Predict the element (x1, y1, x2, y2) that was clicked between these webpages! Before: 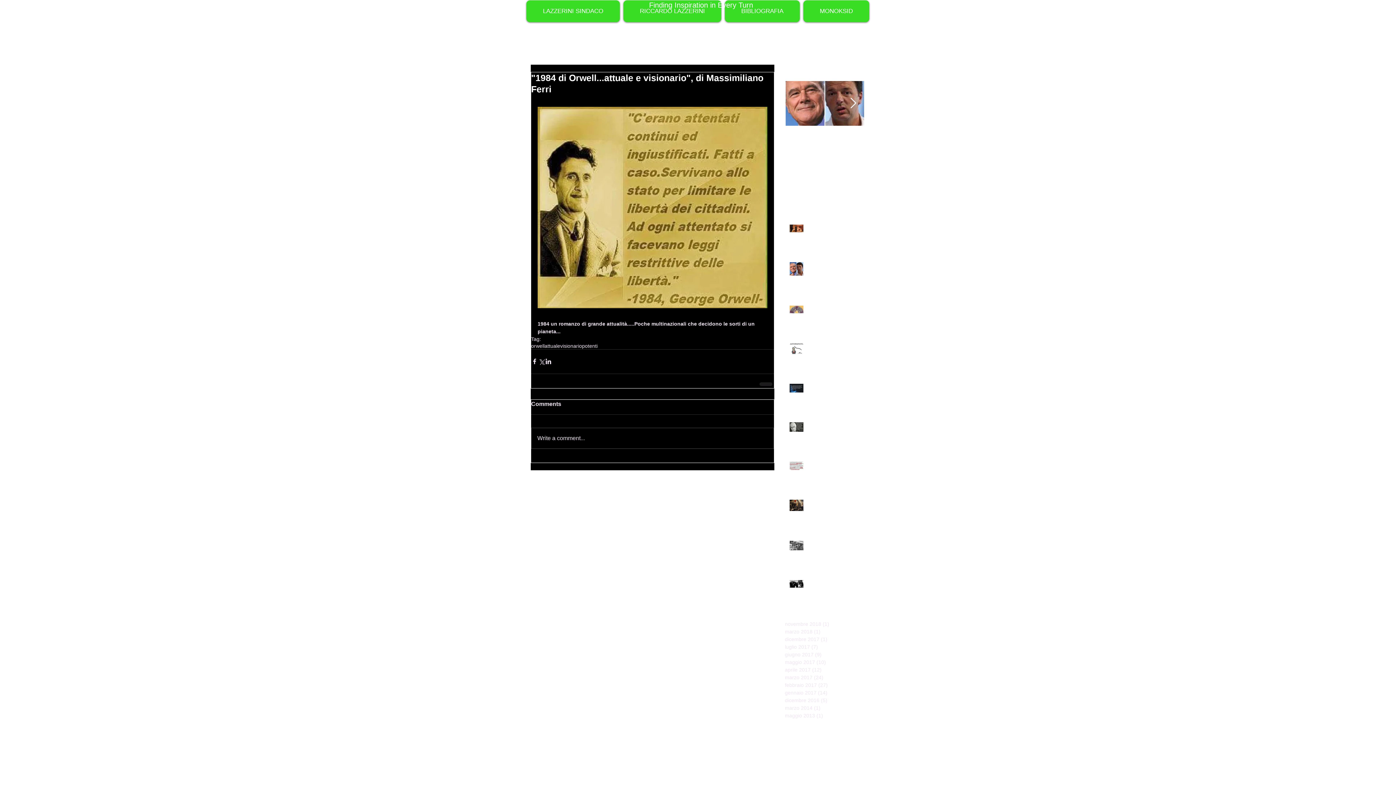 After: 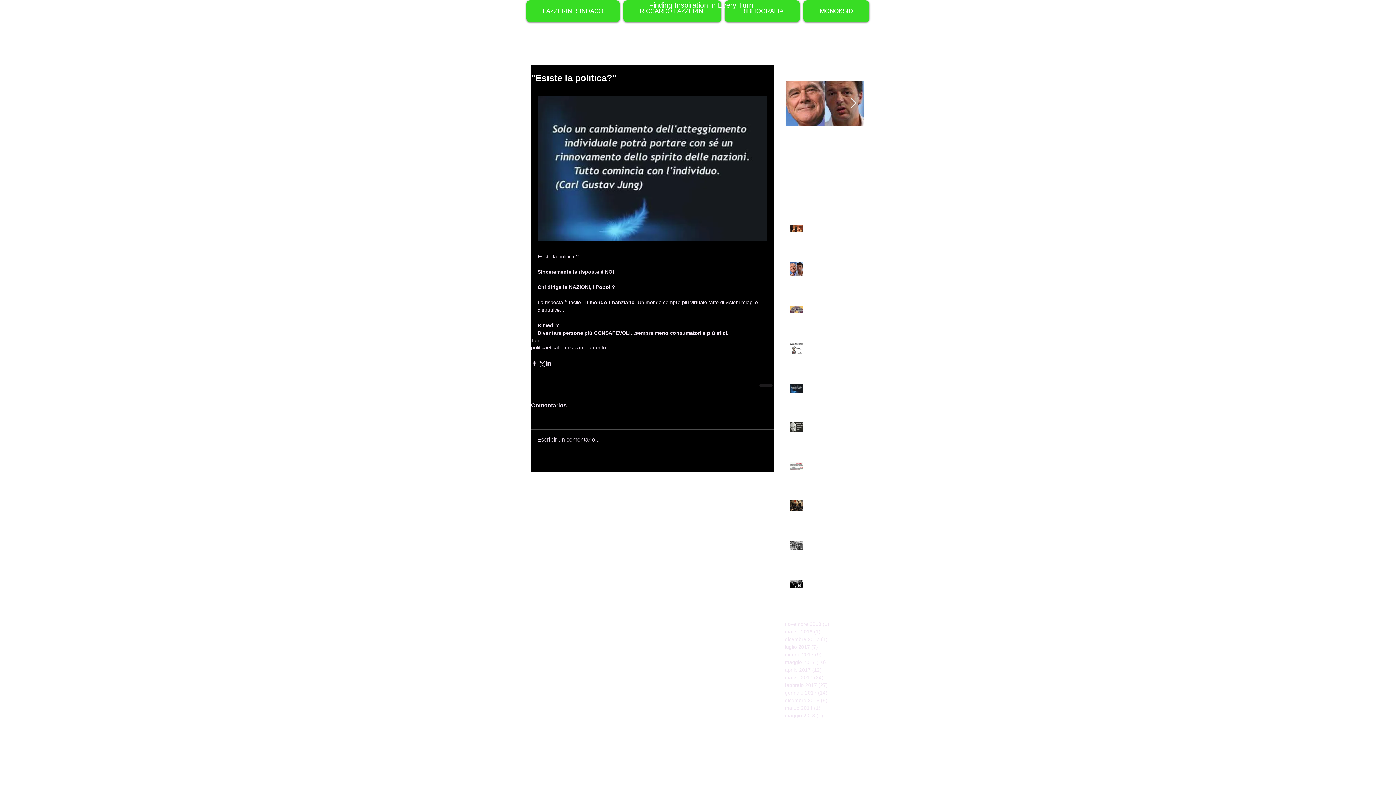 Action: label: "Esiste la politica?" bbox: (808, 383, 869, 393)